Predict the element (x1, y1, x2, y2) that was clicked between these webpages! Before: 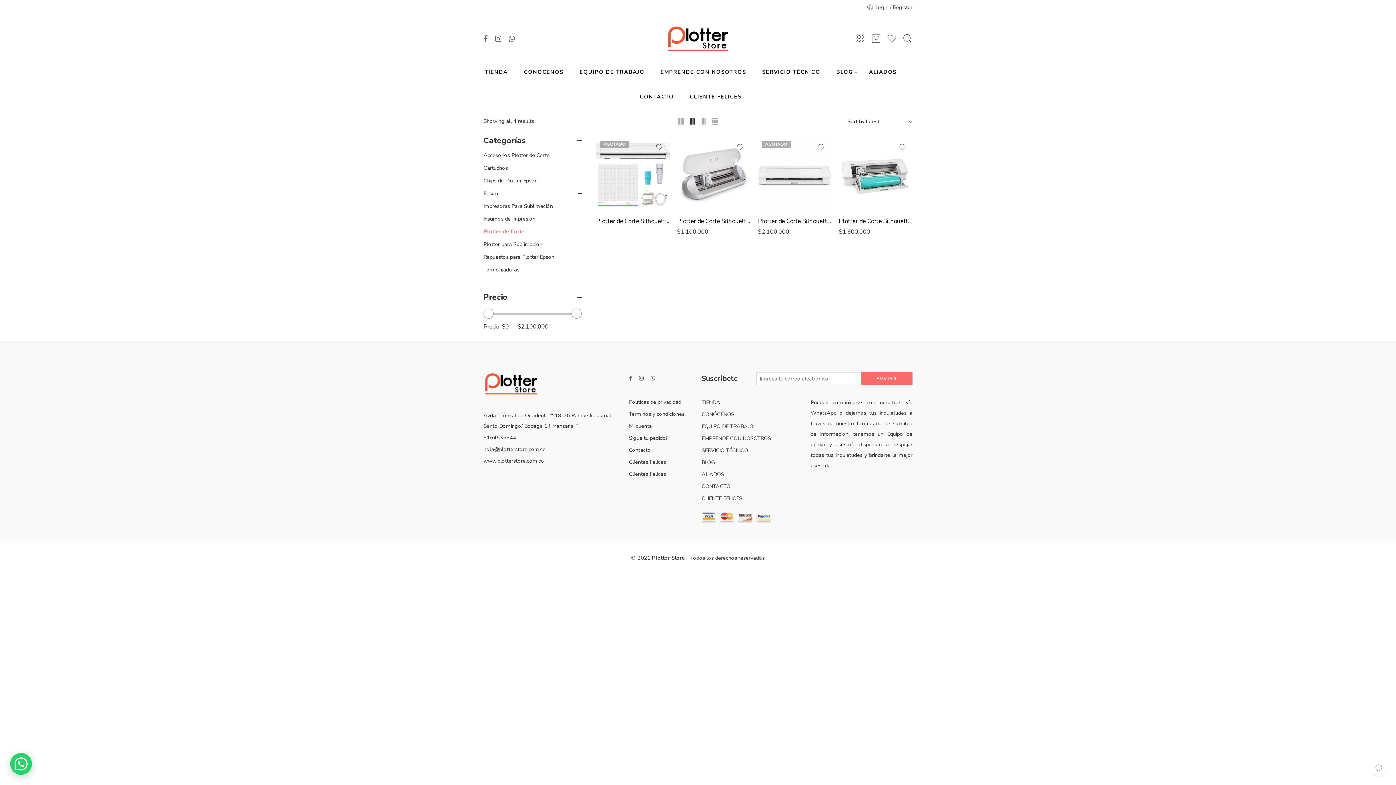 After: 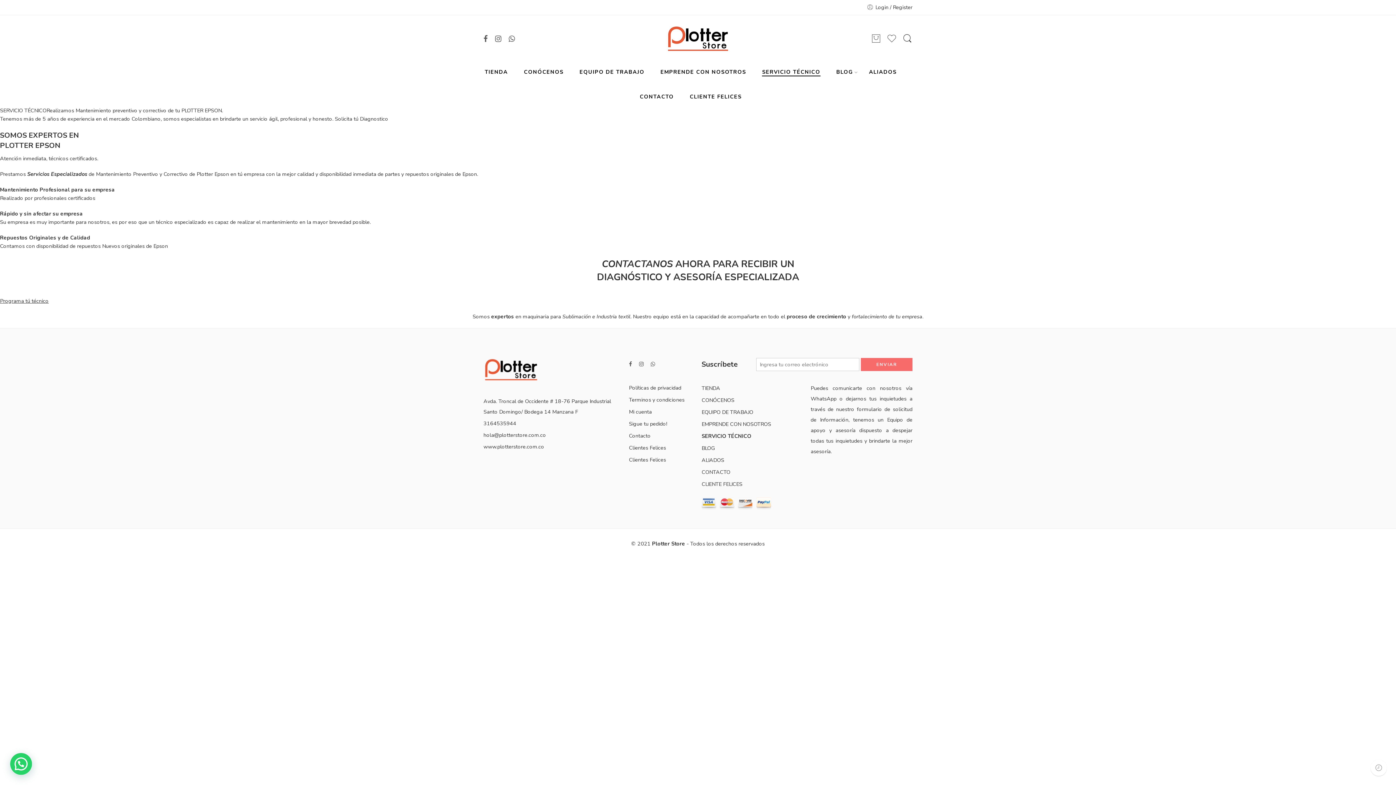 Action: label: SERVICIO TÉCNICO bbox: (762, 62, 820, 81)